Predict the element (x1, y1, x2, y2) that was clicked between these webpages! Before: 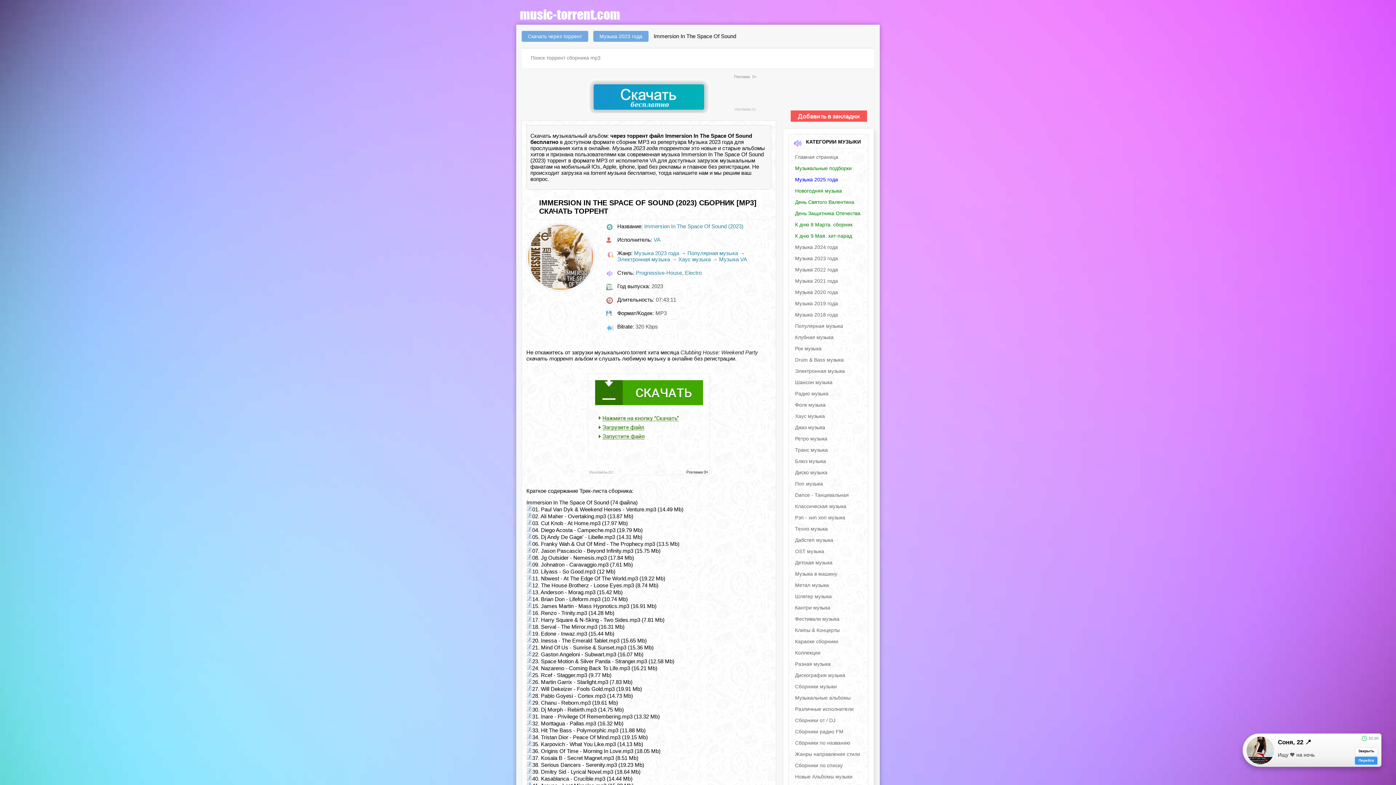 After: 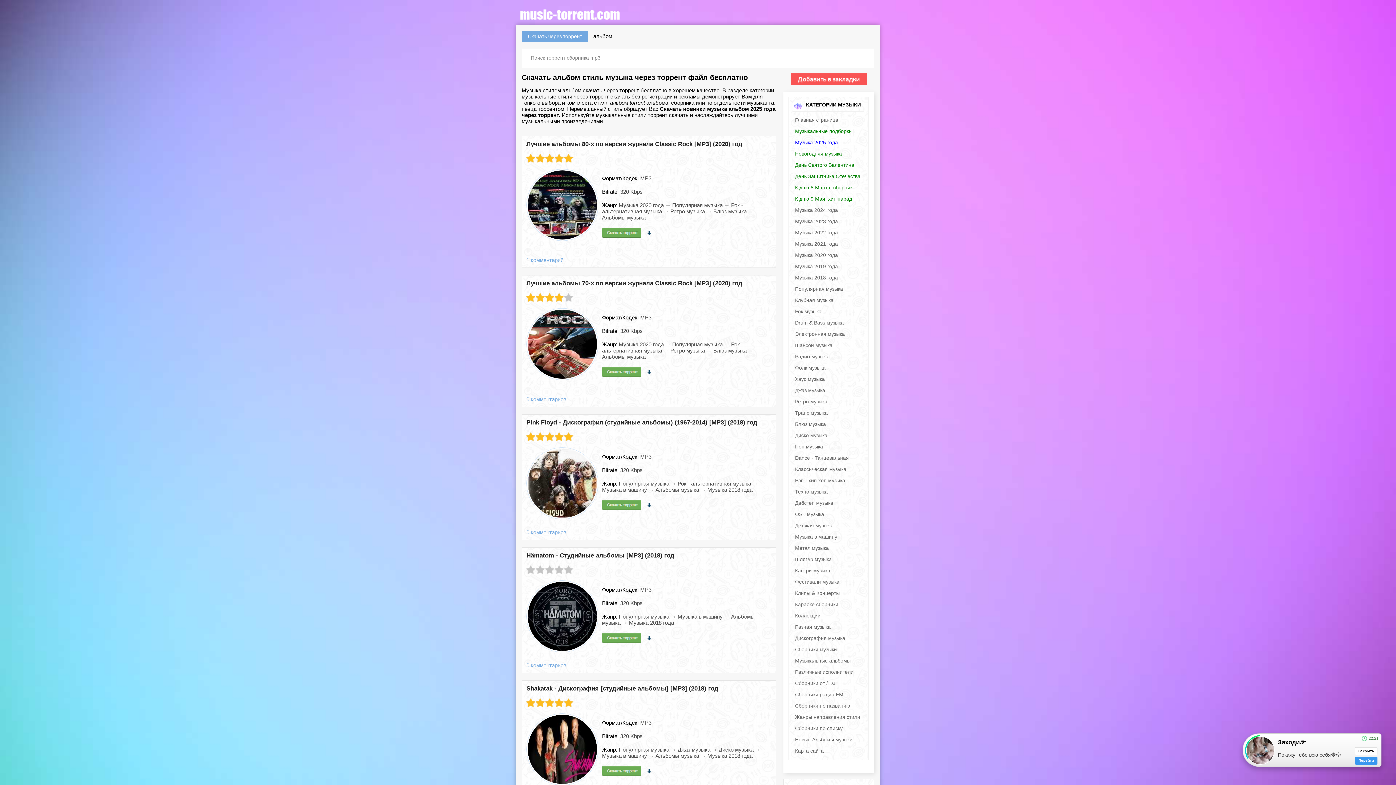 Action: label: Музыкальные альбомы bbox: (793, 693, 864, 702)